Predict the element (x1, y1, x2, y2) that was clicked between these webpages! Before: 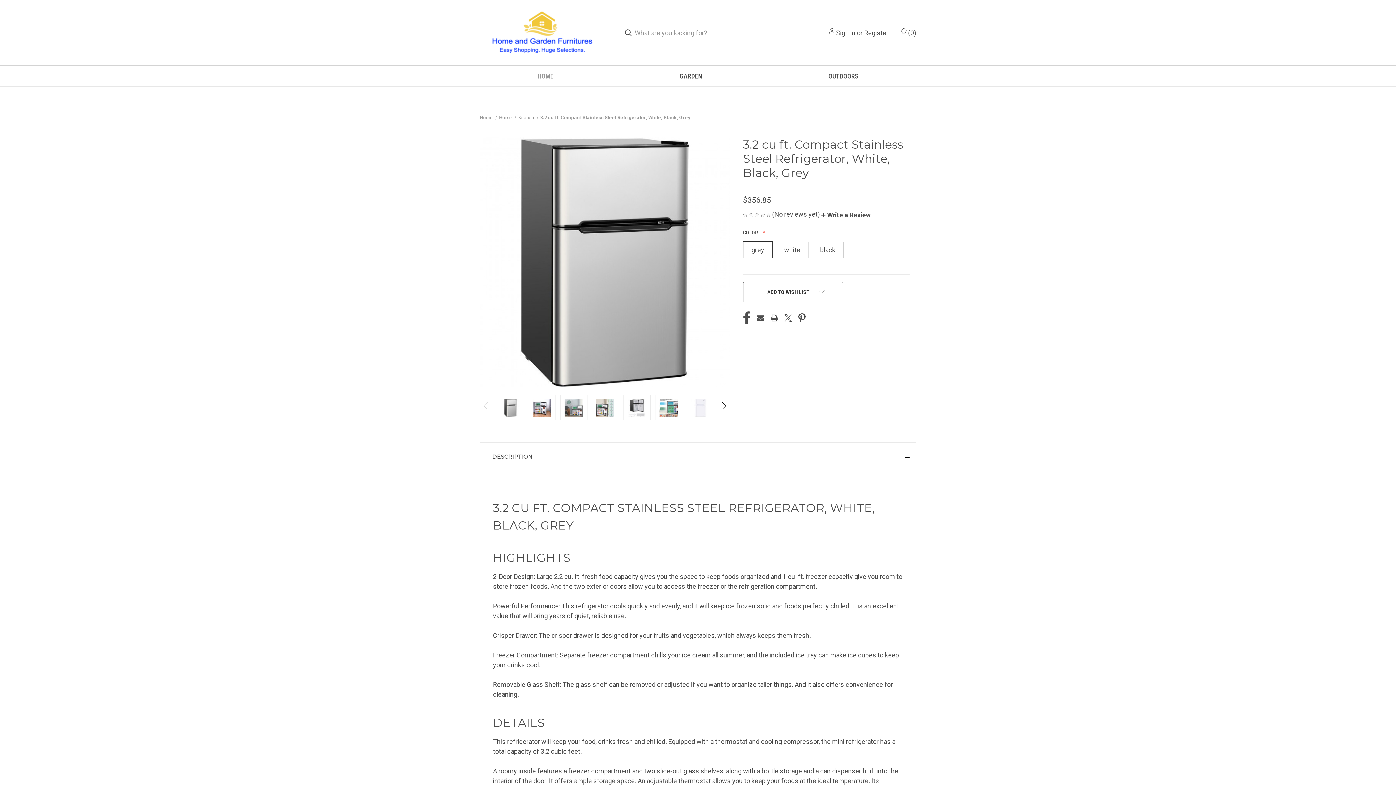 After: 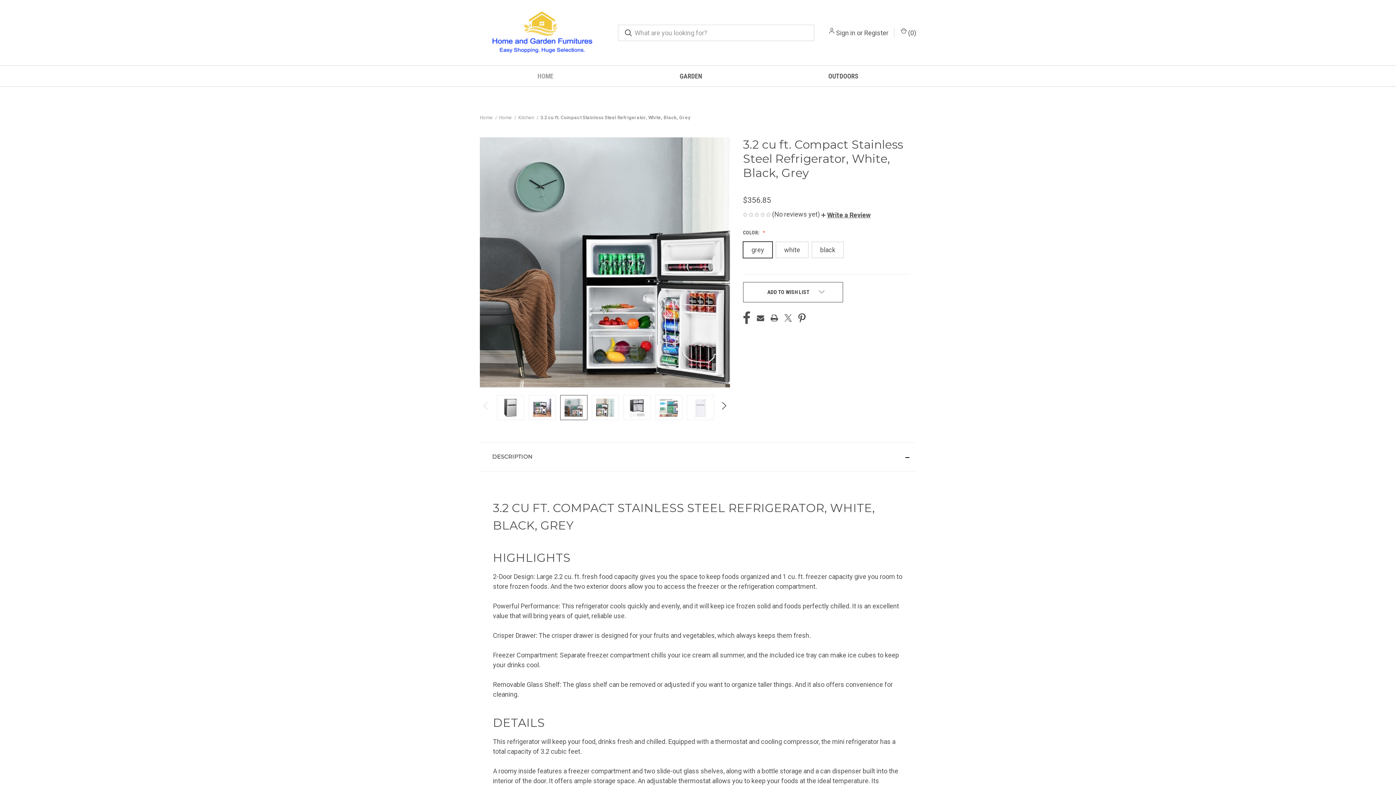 Action: bbox: (560, 395, 587, 420)